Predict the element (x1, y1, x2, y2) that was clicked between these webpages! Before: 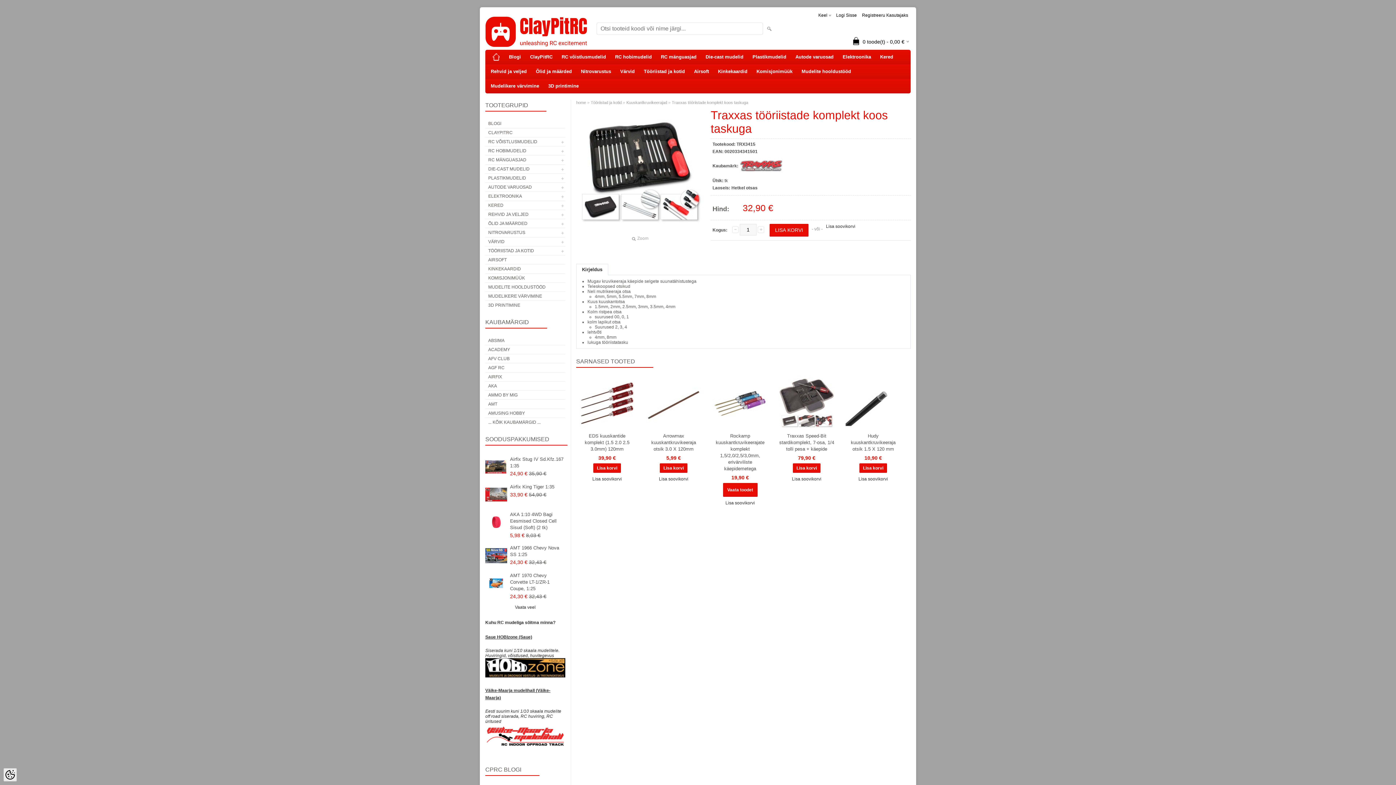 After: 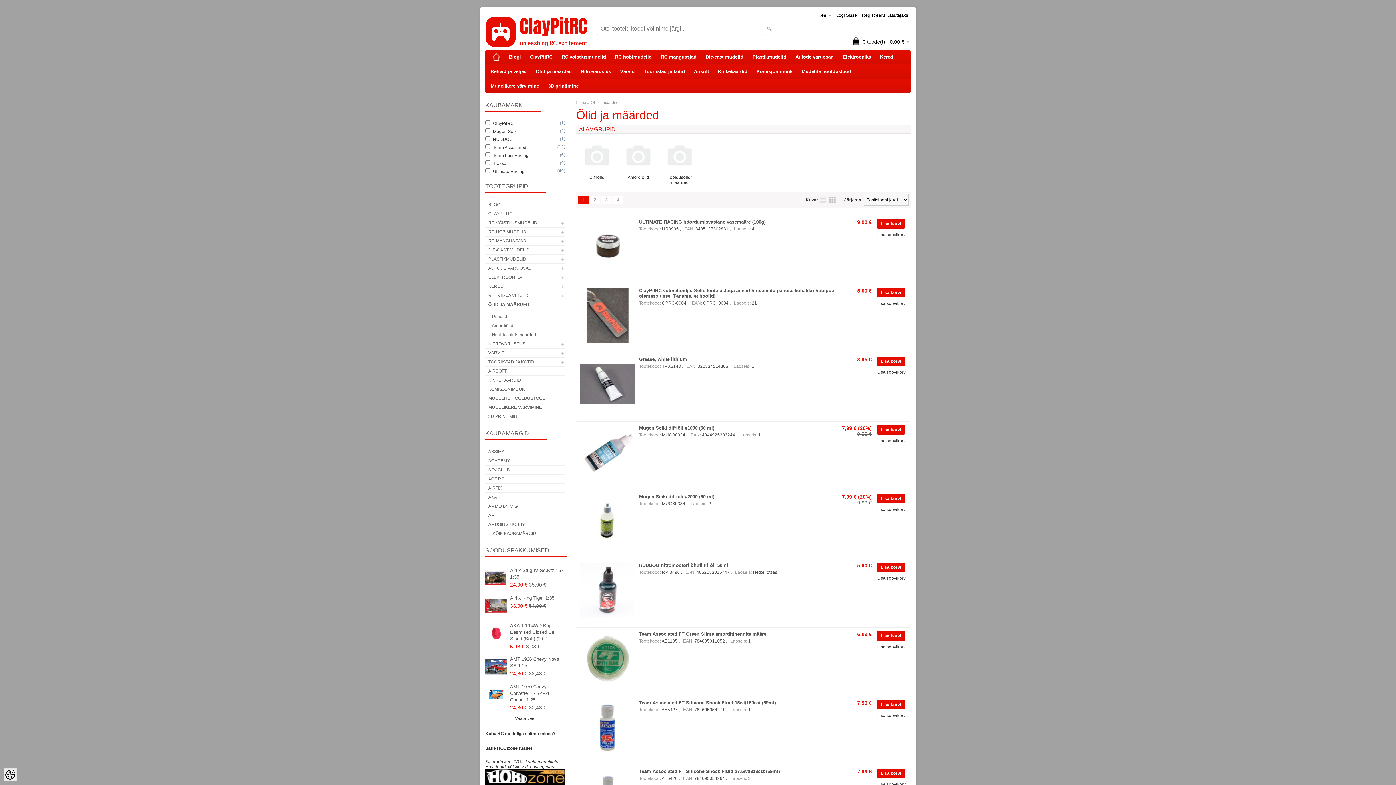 Action: label: Õlid ja määrded bbox: (532, 64, 575, 78)